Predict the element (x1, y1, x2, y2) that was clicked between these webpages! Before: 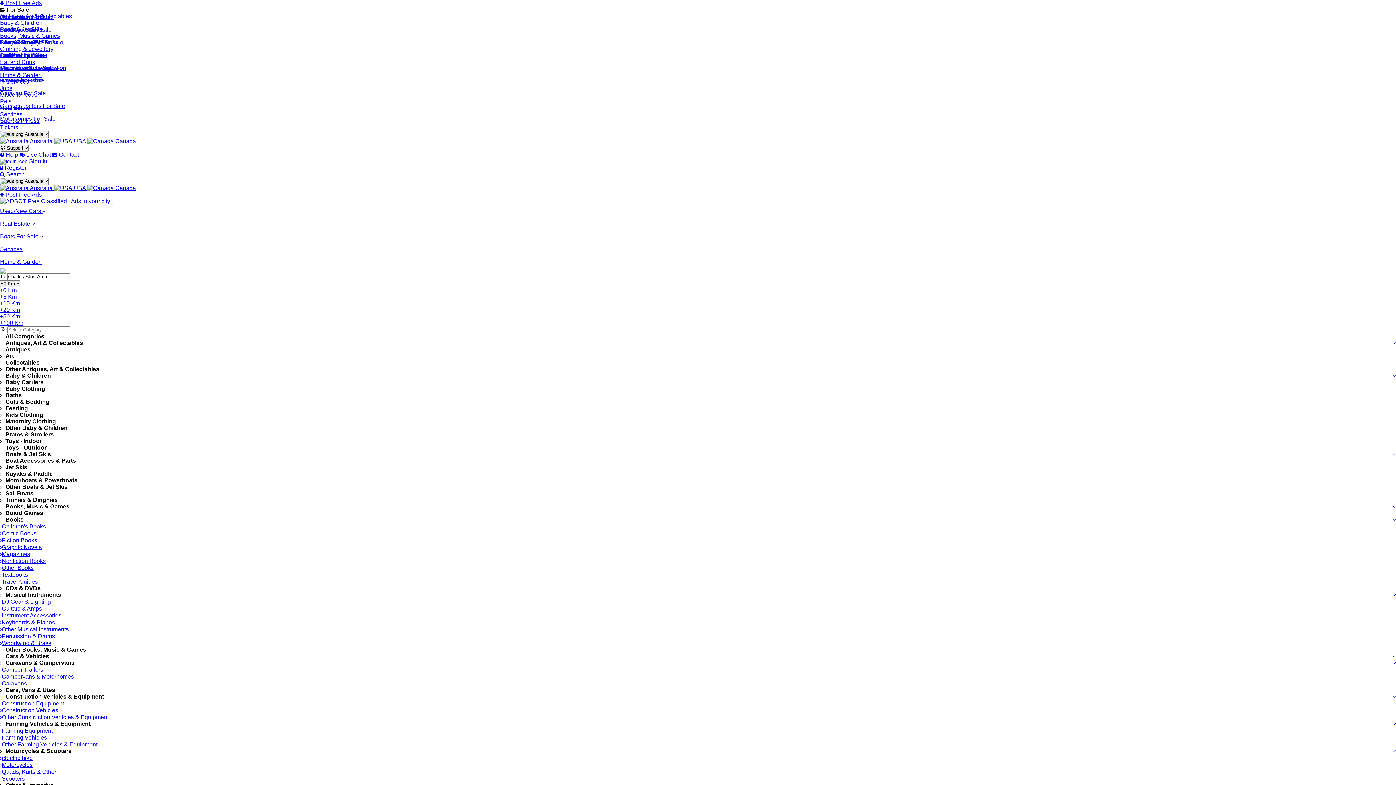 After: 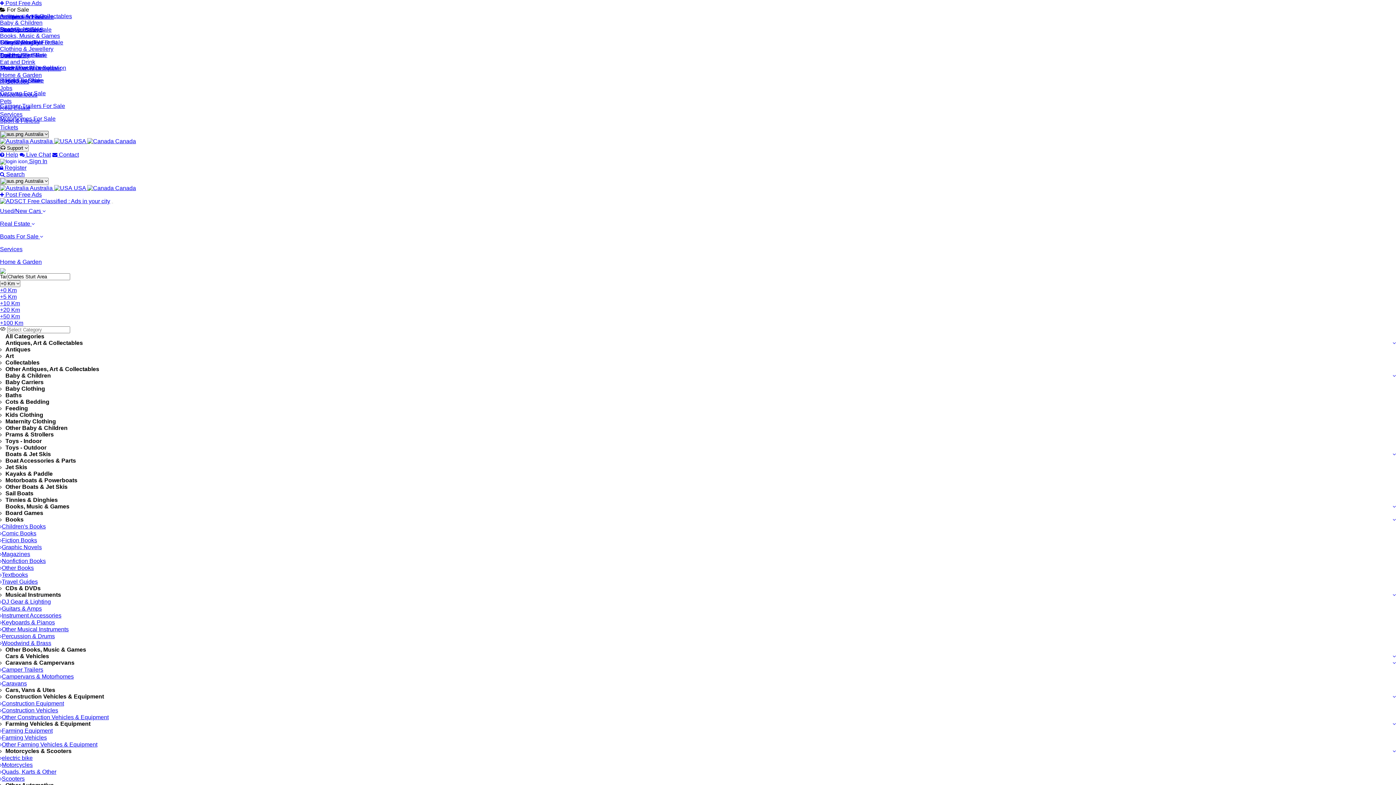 Action: bbox: (0, 130, 48, 138) label:  Australia 